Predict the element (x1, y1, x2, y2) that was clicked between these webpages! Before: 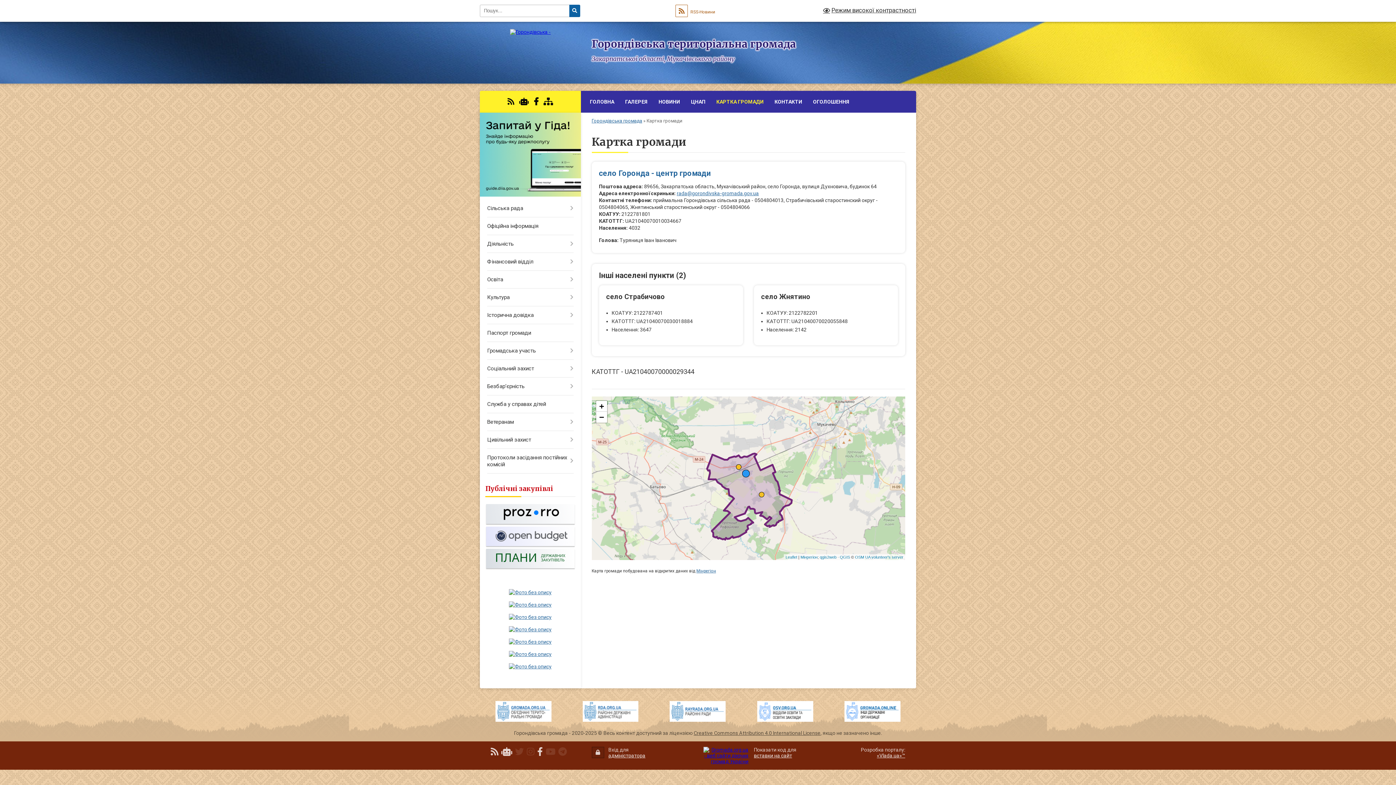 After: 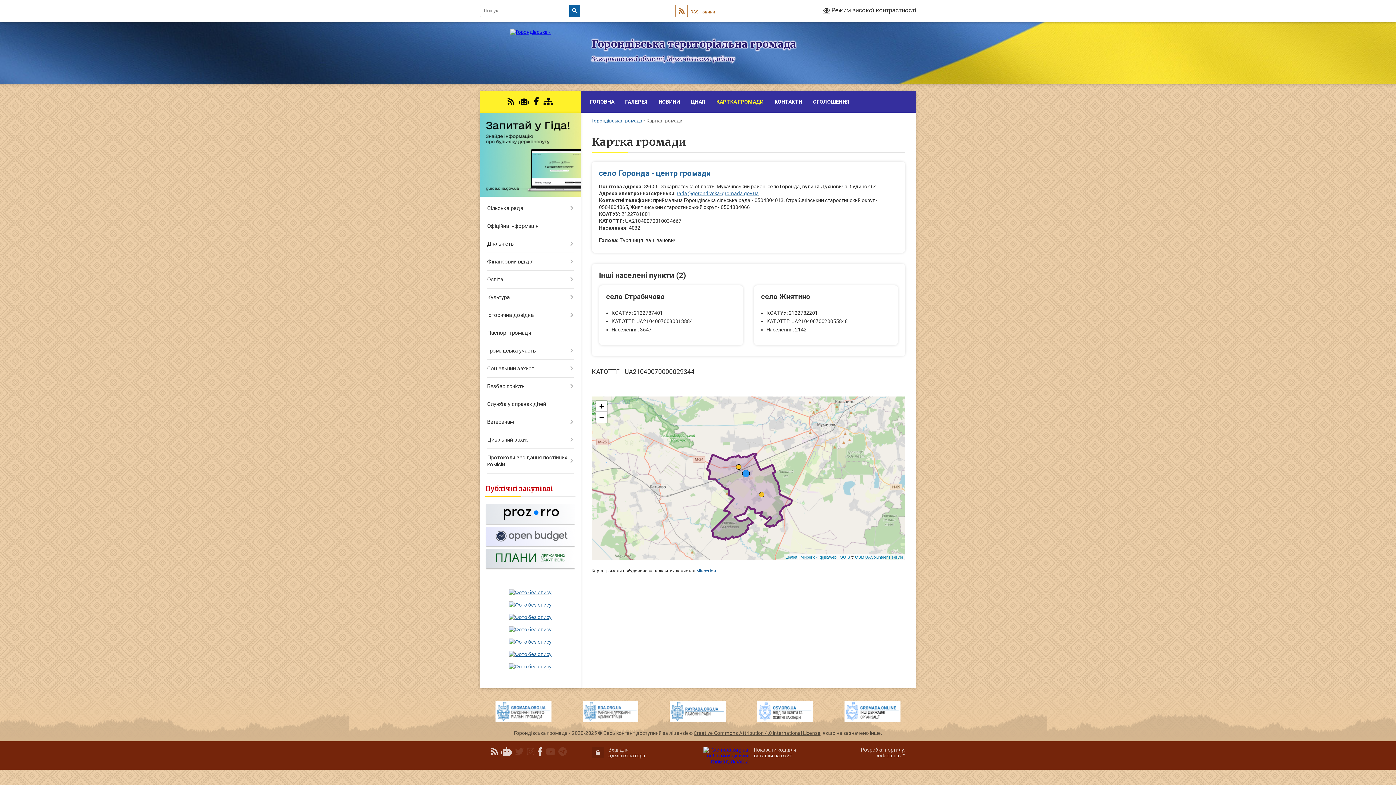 Action: bbox: (509, 627, 551, 632)